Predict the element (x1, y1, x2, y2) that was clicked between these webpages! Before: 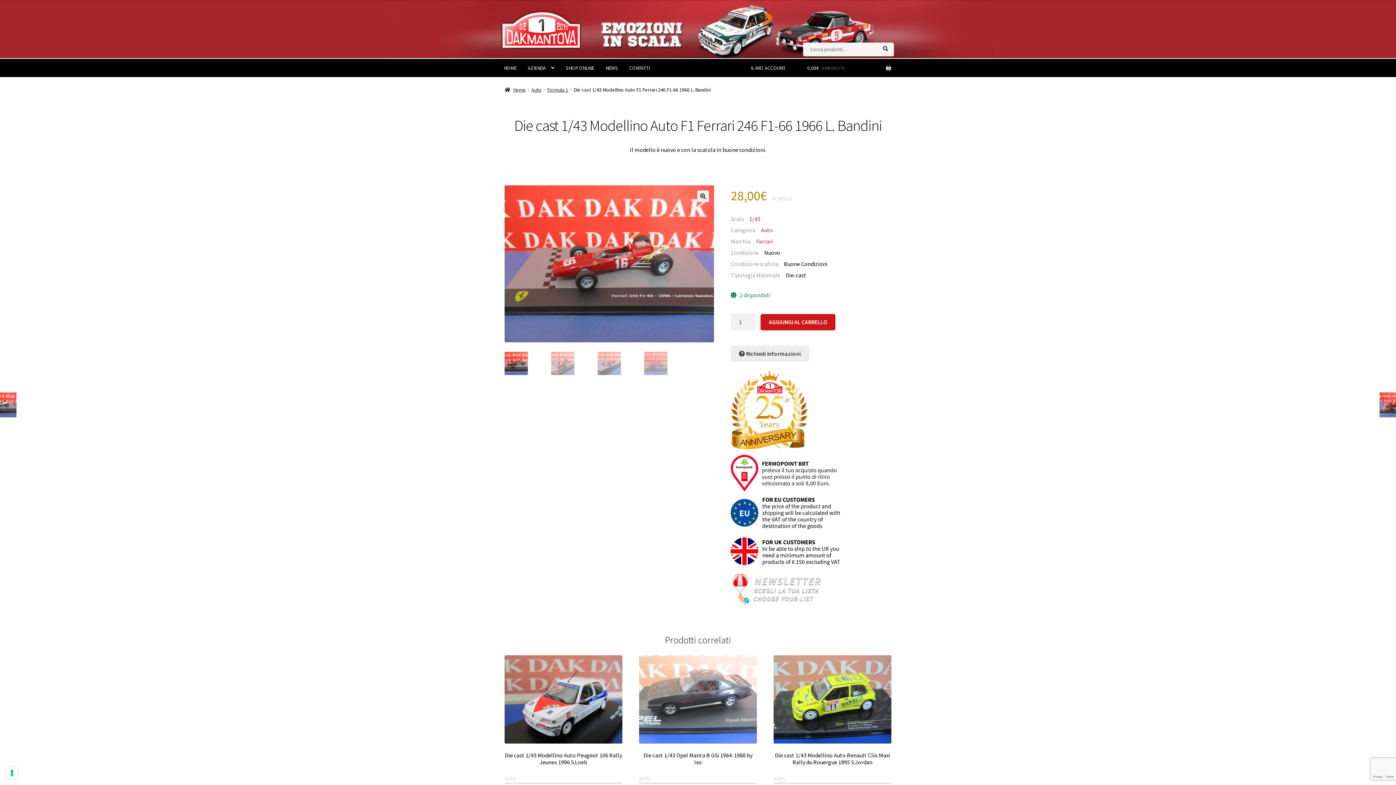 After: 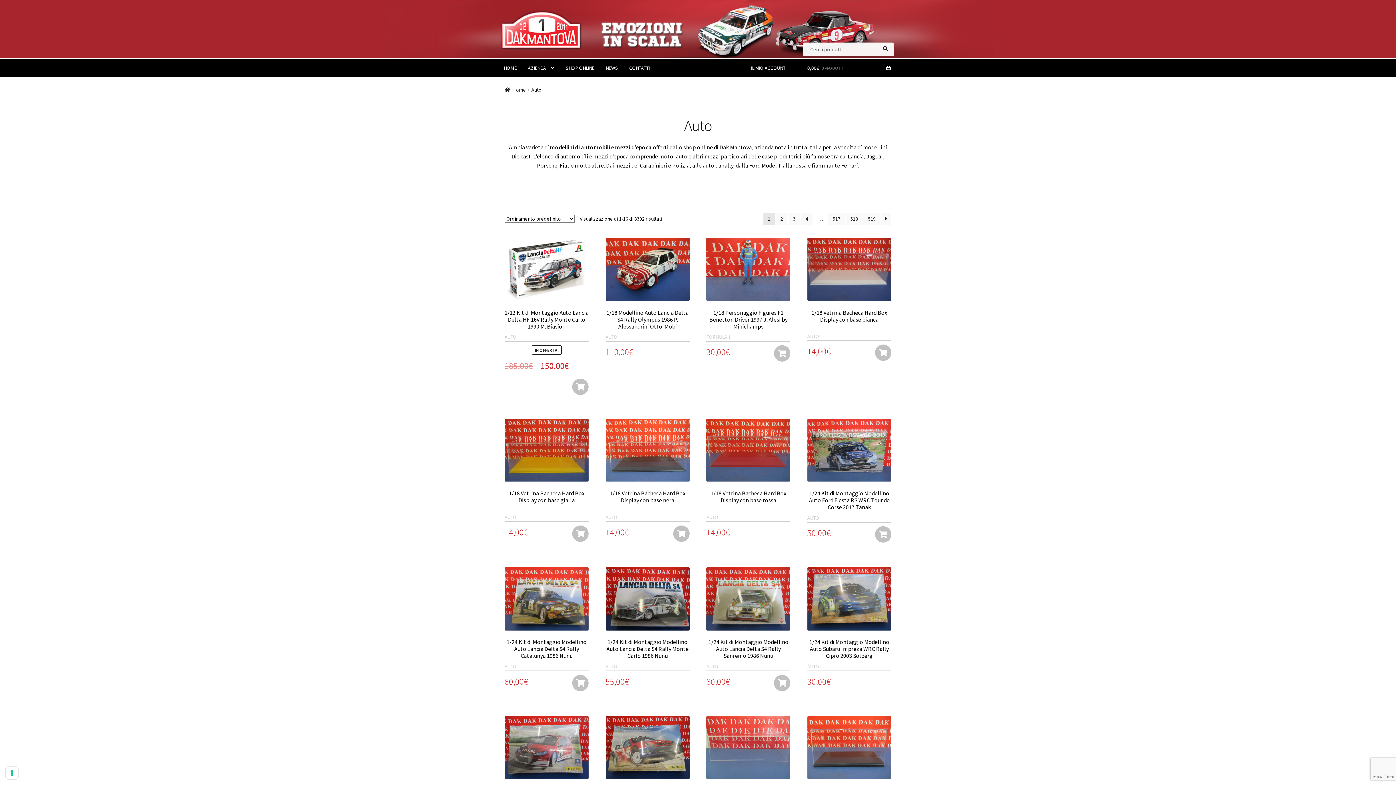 Action: bbox: (531, 86, 541, 92) label: Auto